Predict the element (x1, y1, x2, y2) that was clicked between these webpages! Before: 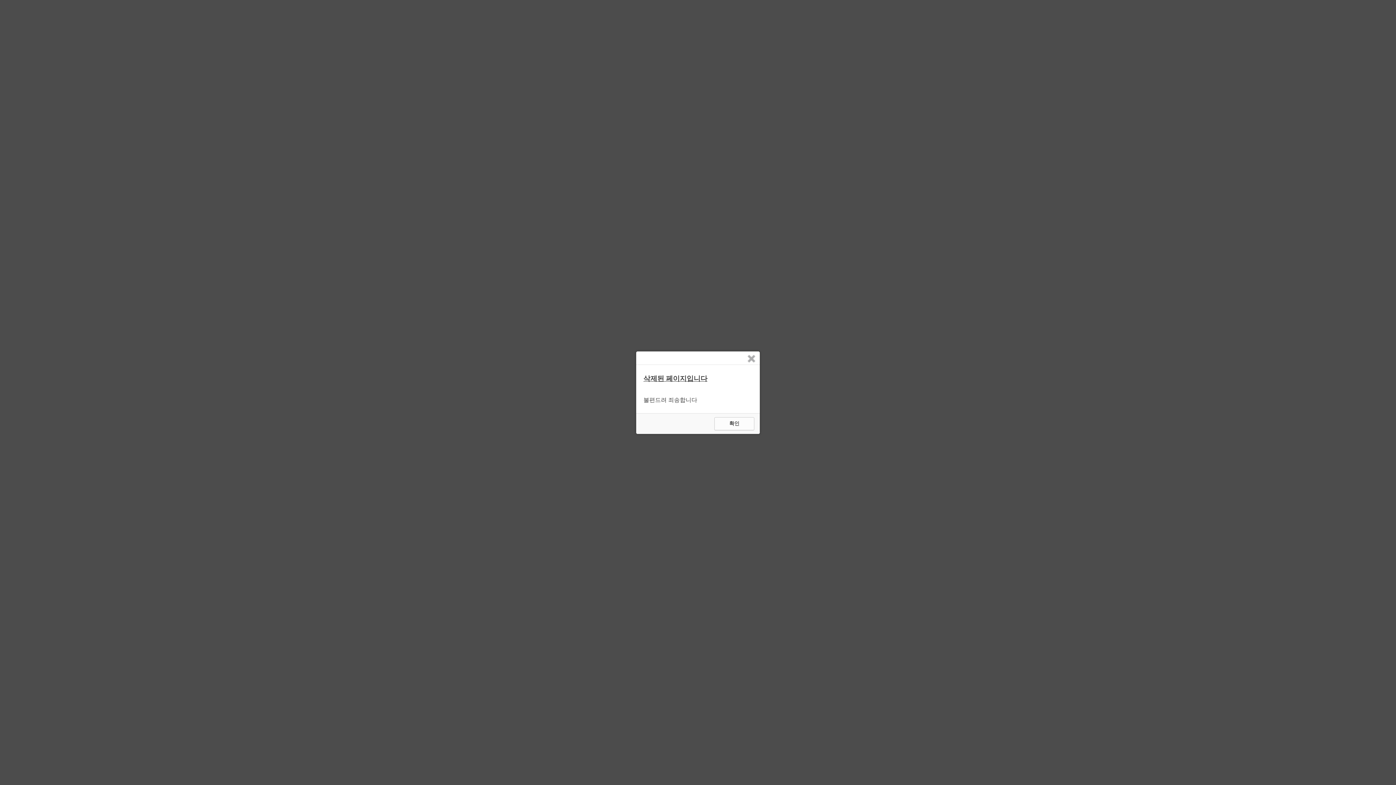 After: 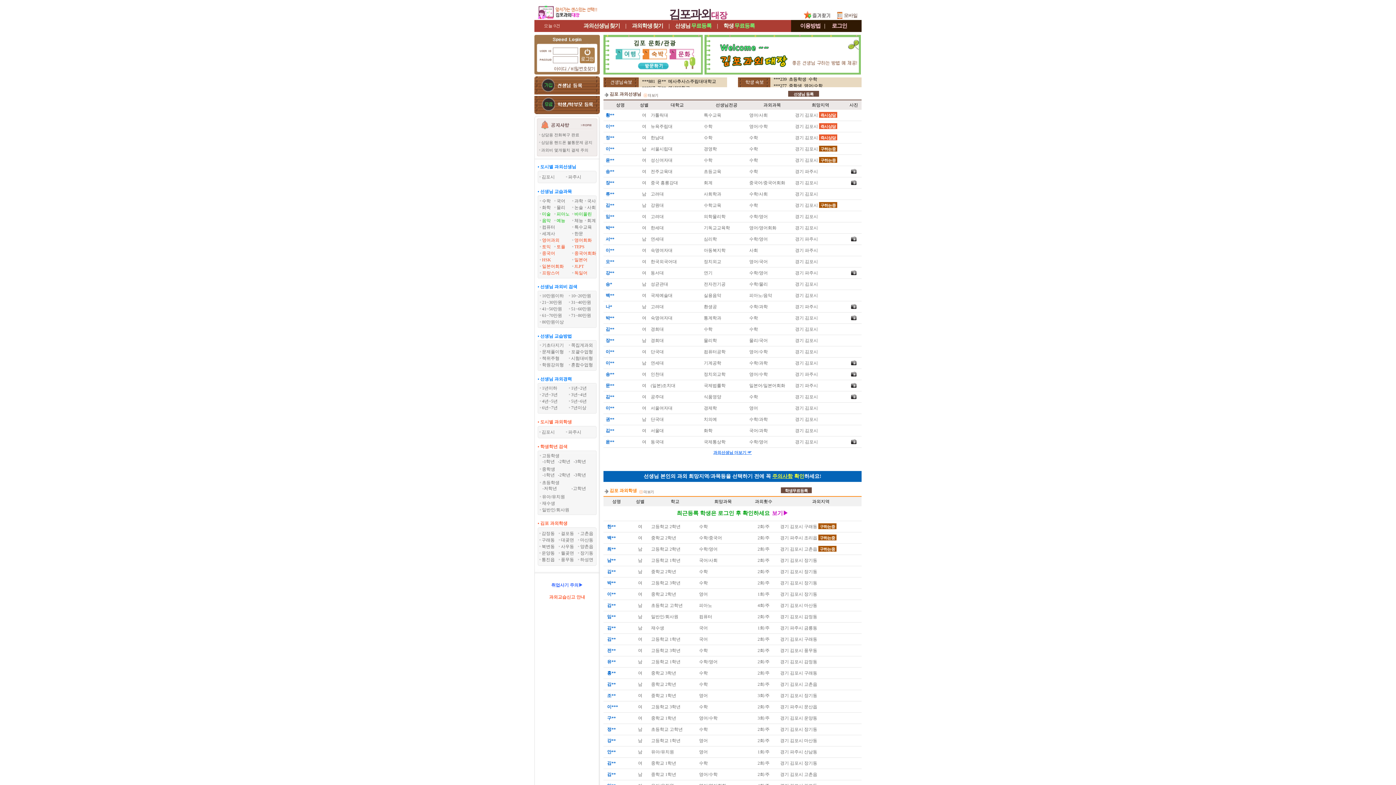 Action: bbox: (746, 354, 756, 363)